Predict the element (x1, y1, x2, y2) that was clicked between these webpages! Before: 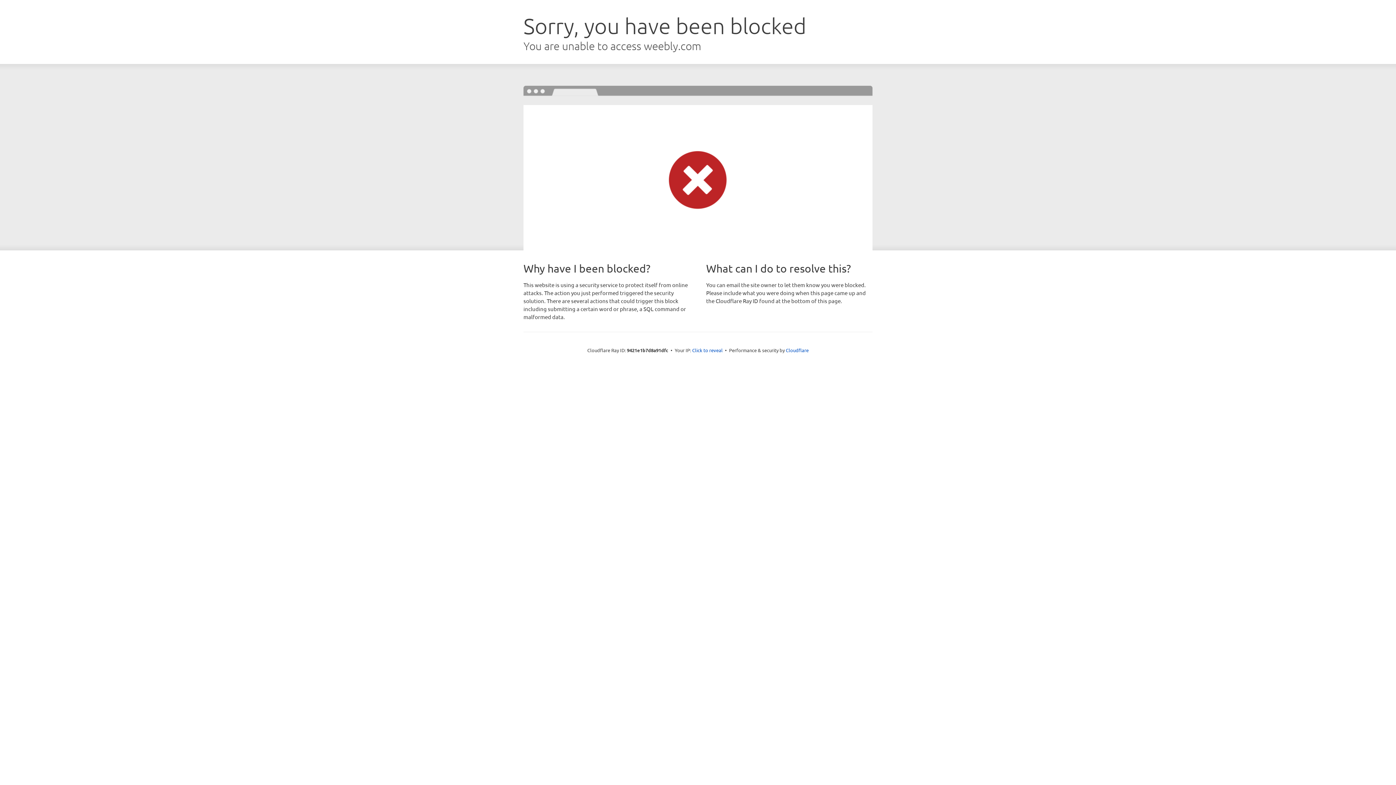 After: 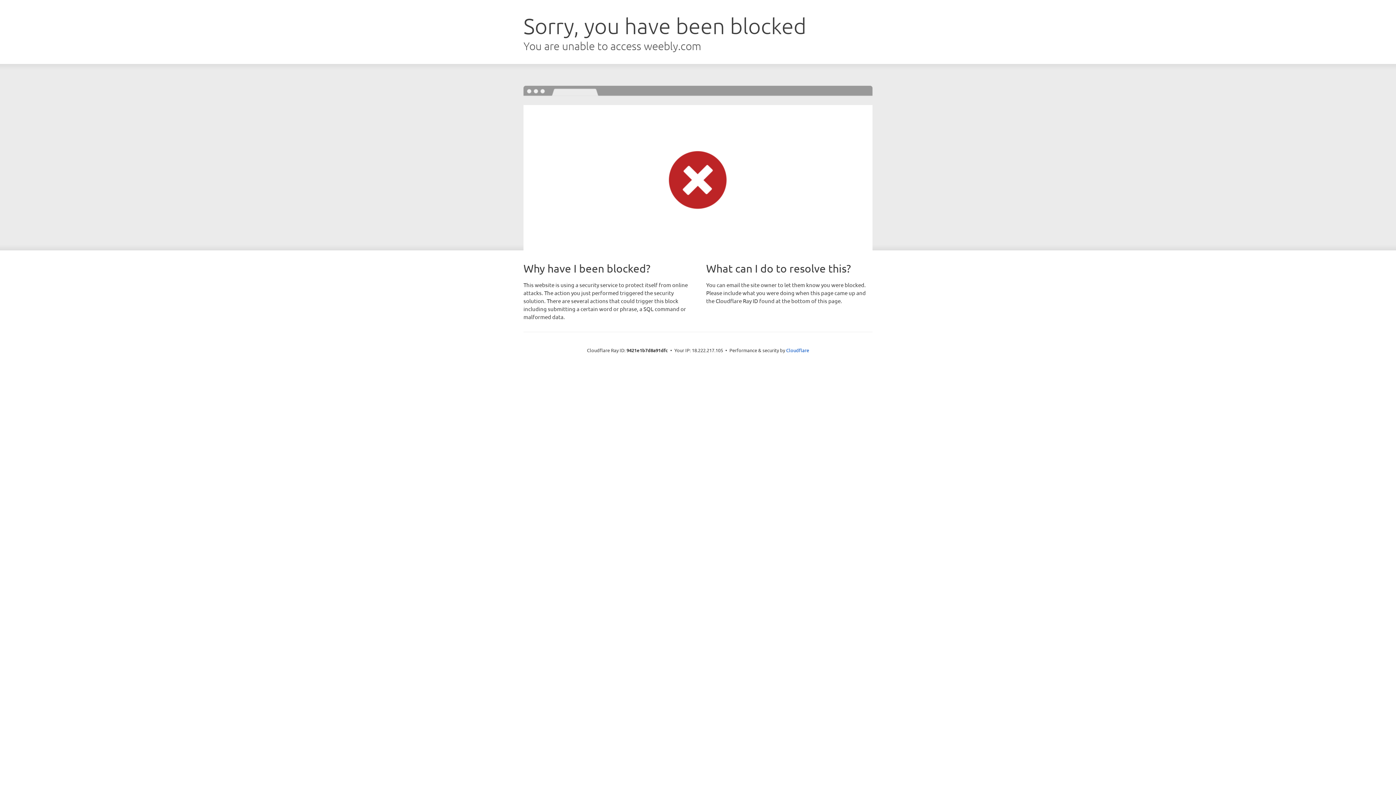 Action: bbox: (692, 346, 722, 353) label: Click to reveal